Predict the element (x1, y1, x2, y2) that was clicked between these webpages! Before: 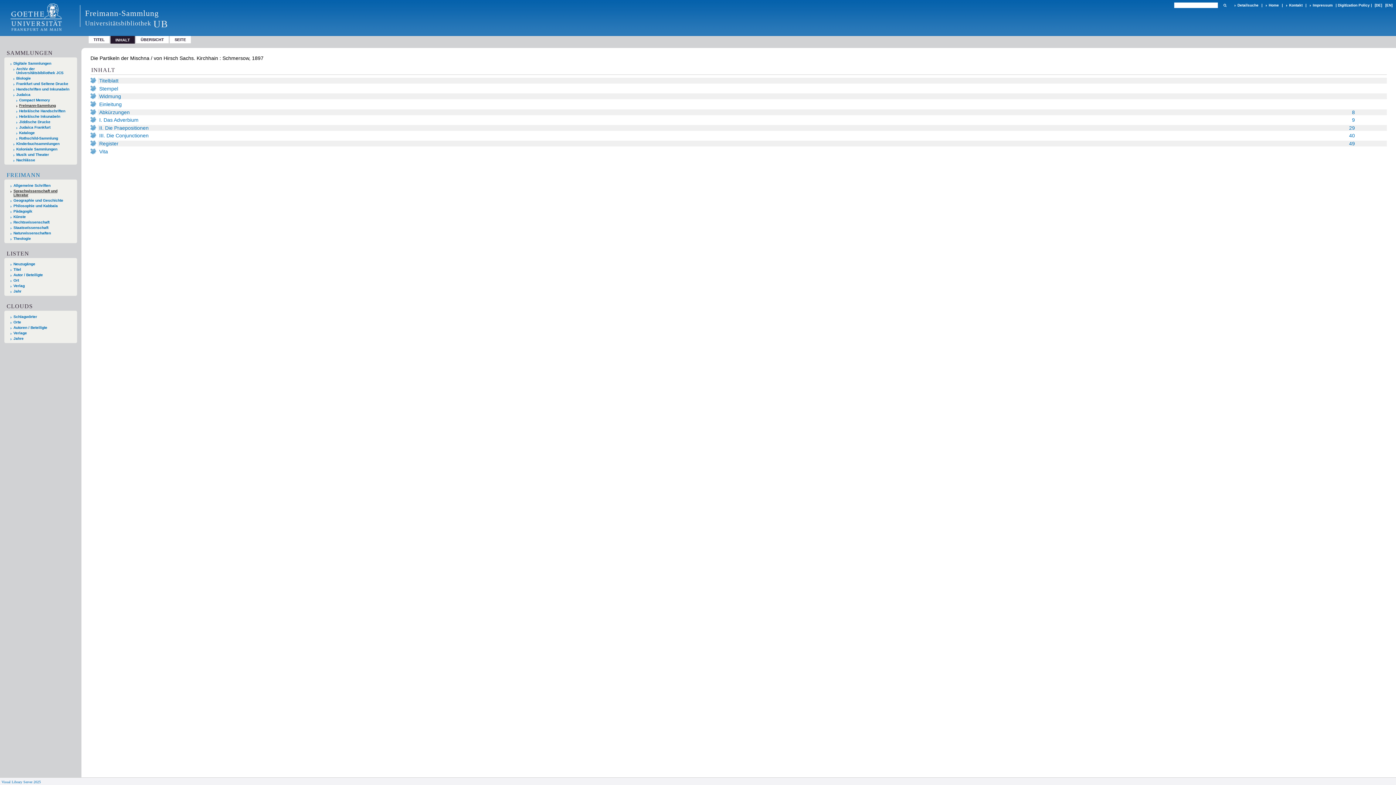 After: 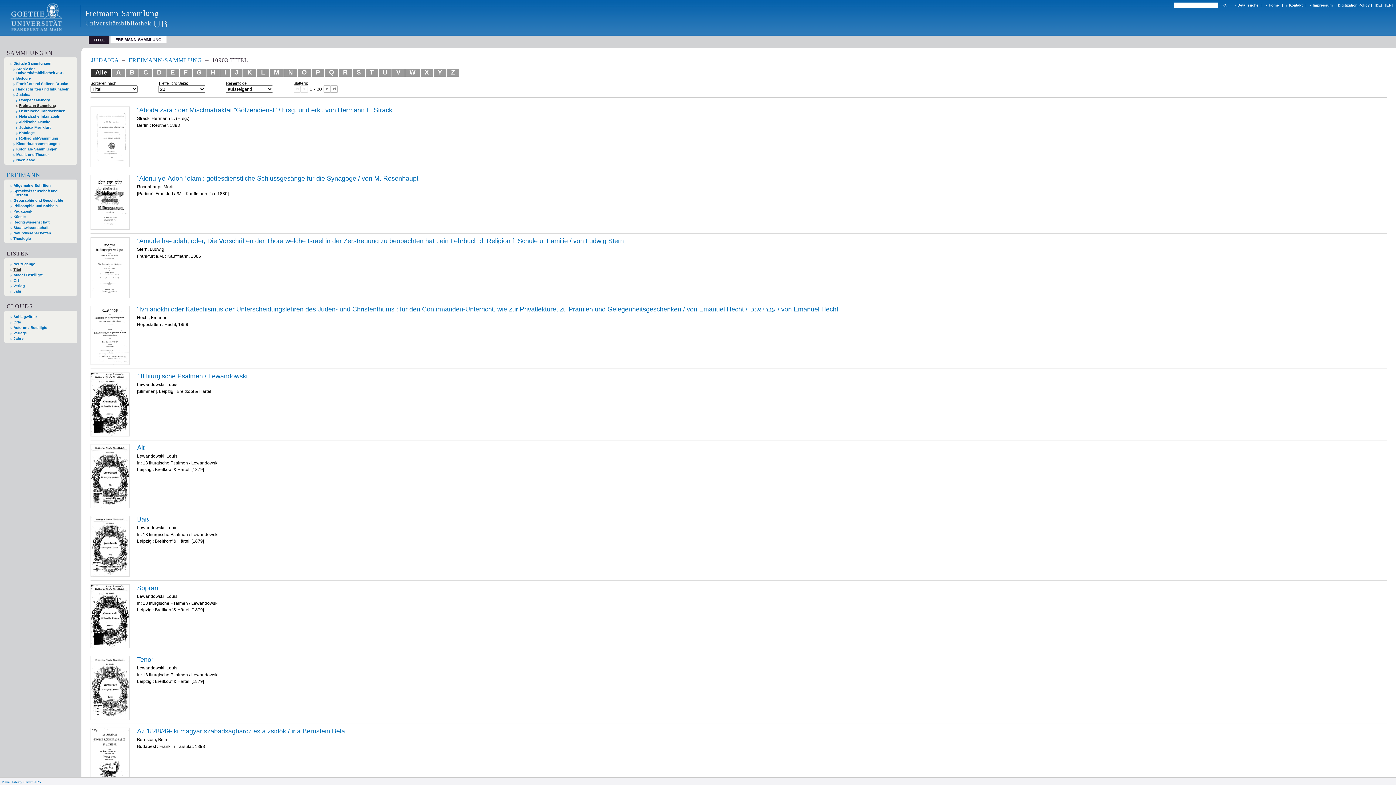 Action: bbox: (10, 267, 74, 271) label: Titel